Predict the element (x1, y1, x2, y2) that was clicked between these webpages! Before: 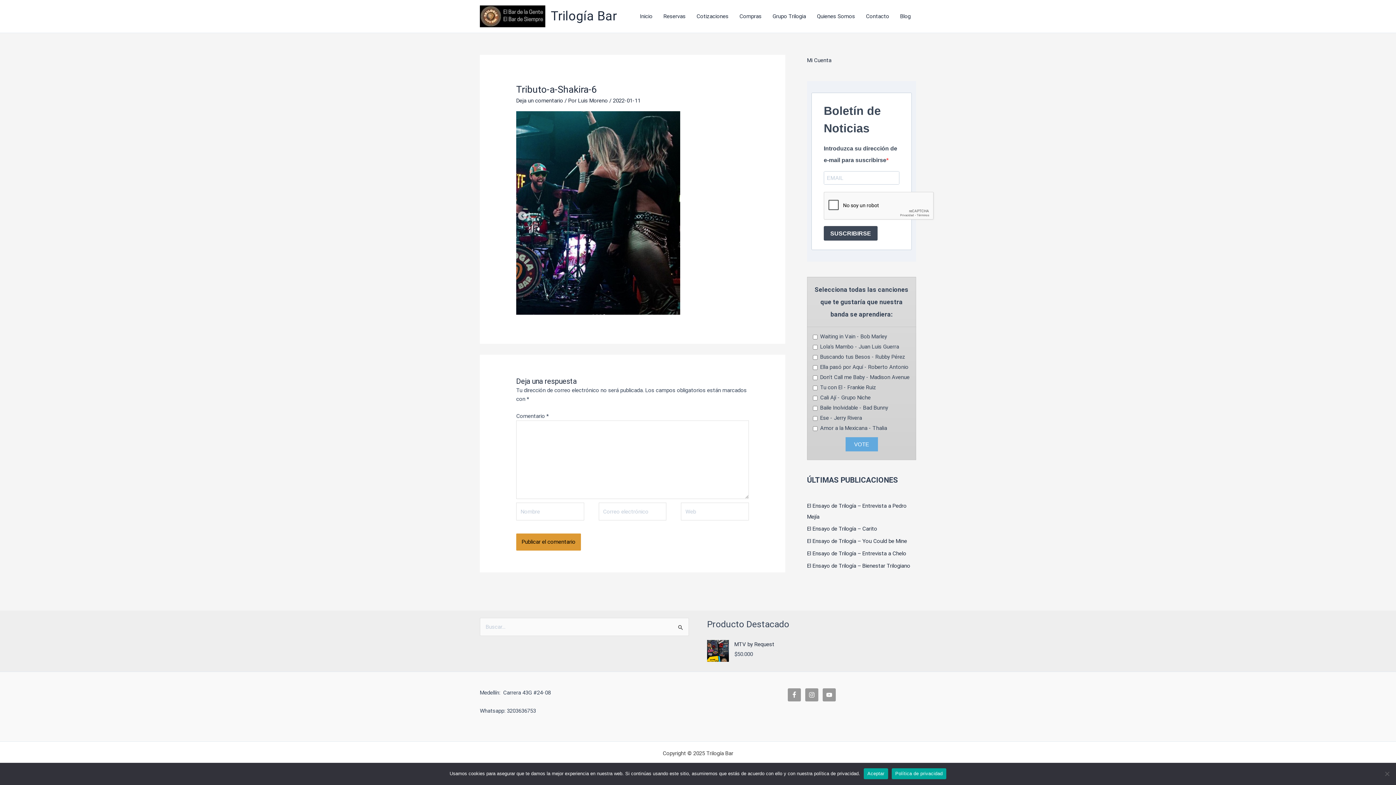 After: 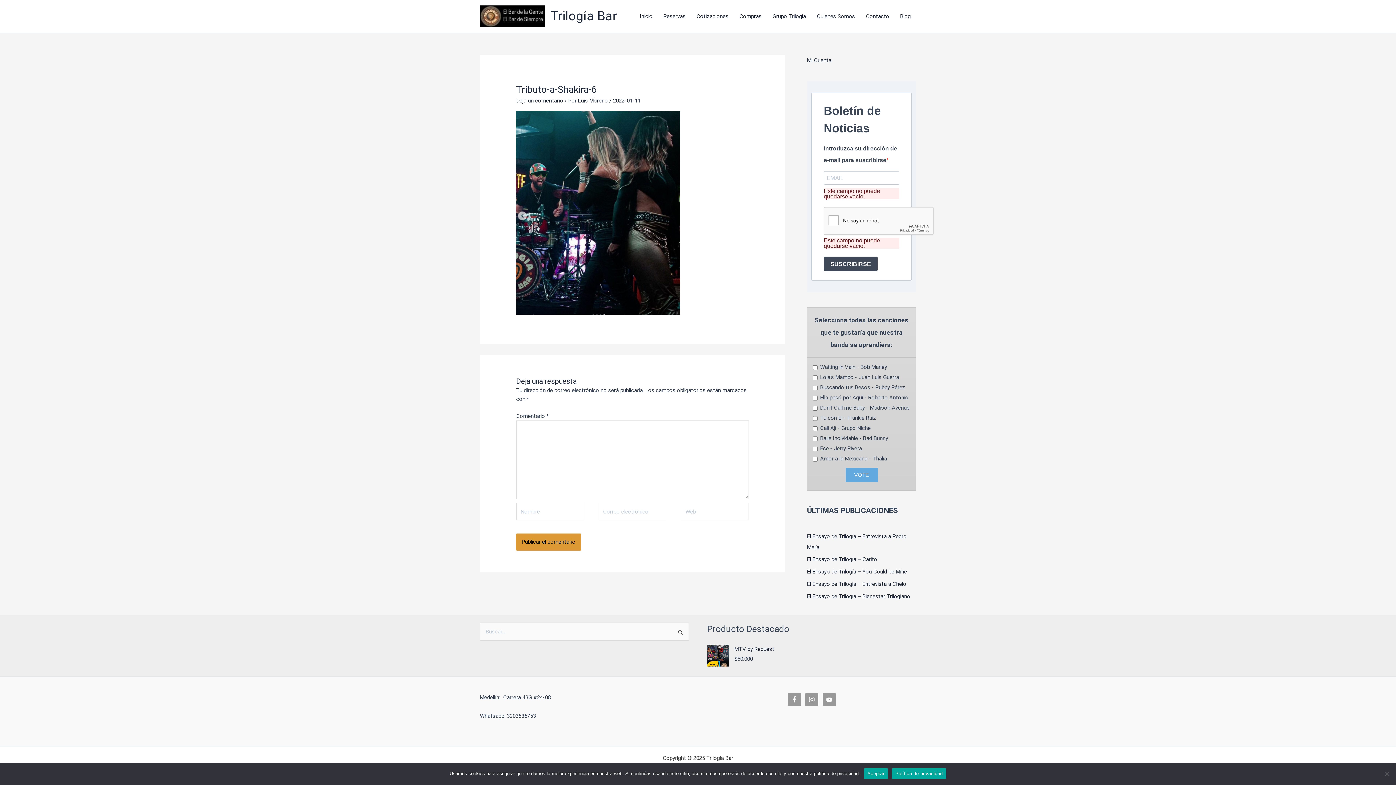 Action: bbox: (824, 226, 877, 240) label: SUSCRIBIRSE